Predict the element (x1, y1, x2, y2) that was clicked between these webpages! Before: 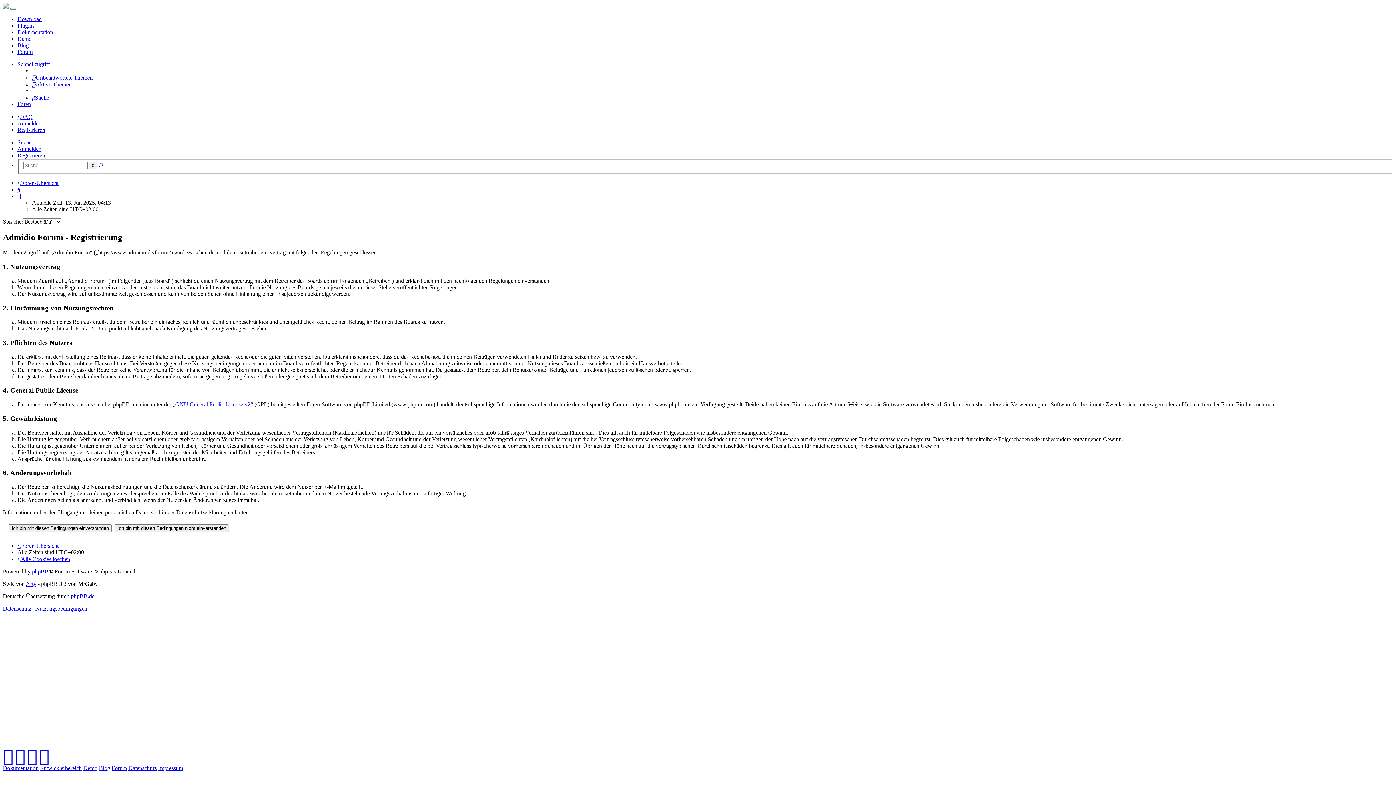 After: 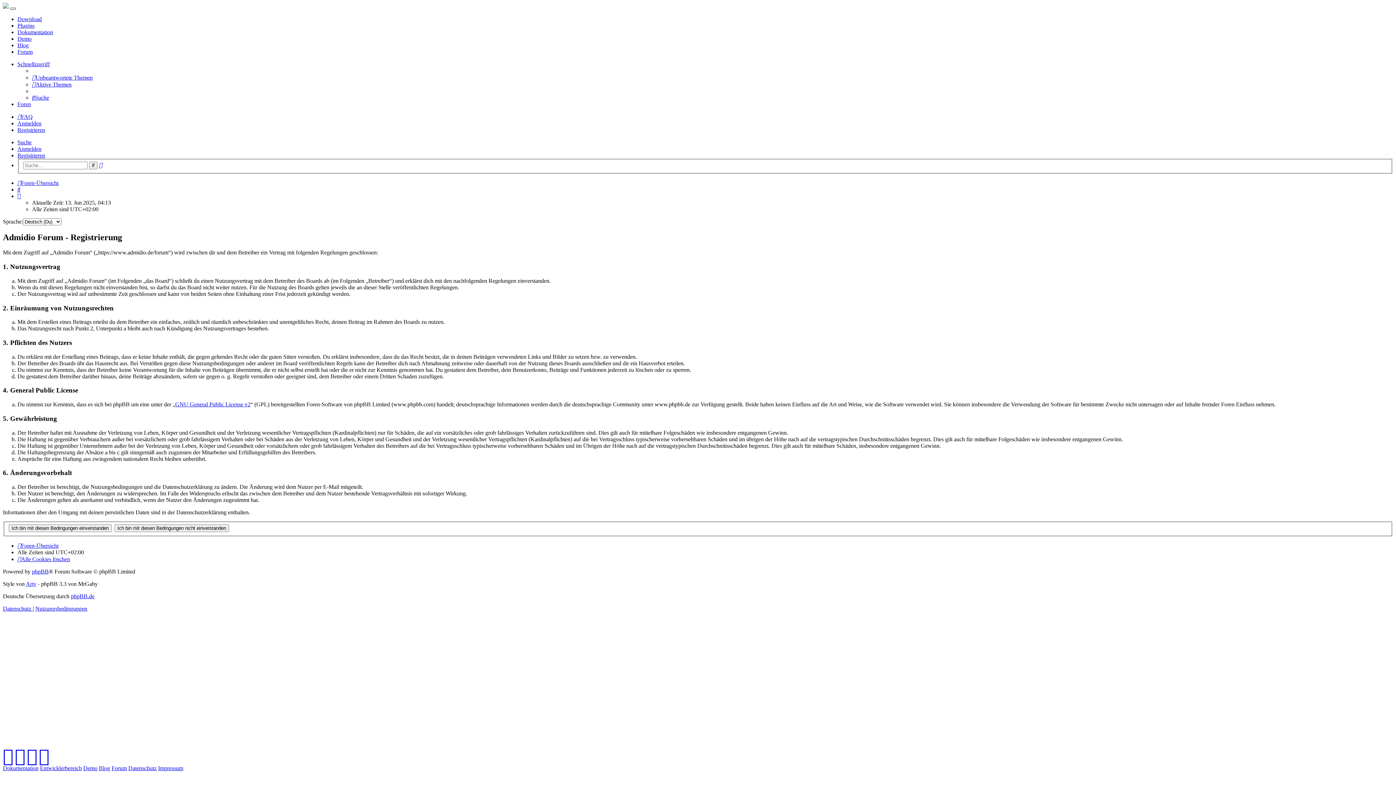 Action: bbox: (10, 7, 16, 9) label: Toggle navigation